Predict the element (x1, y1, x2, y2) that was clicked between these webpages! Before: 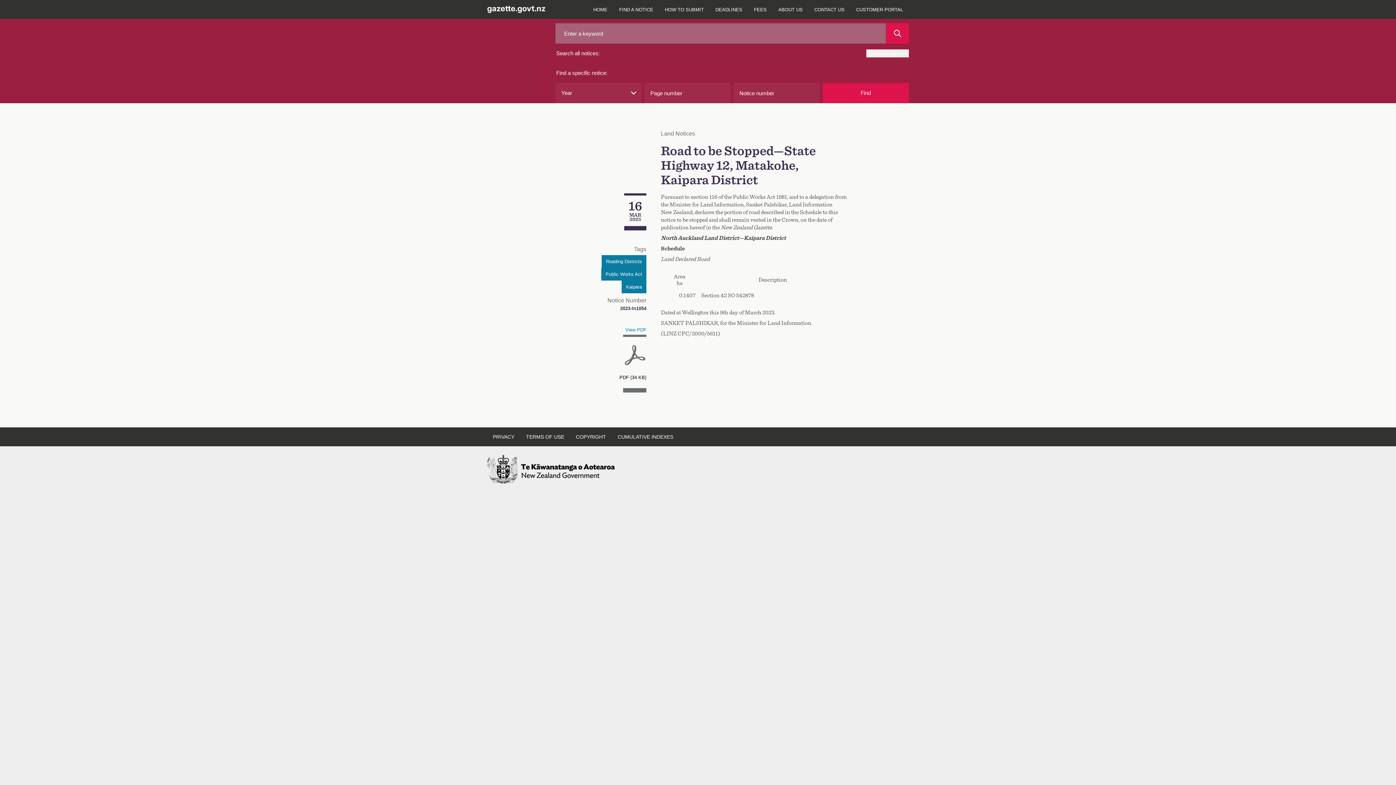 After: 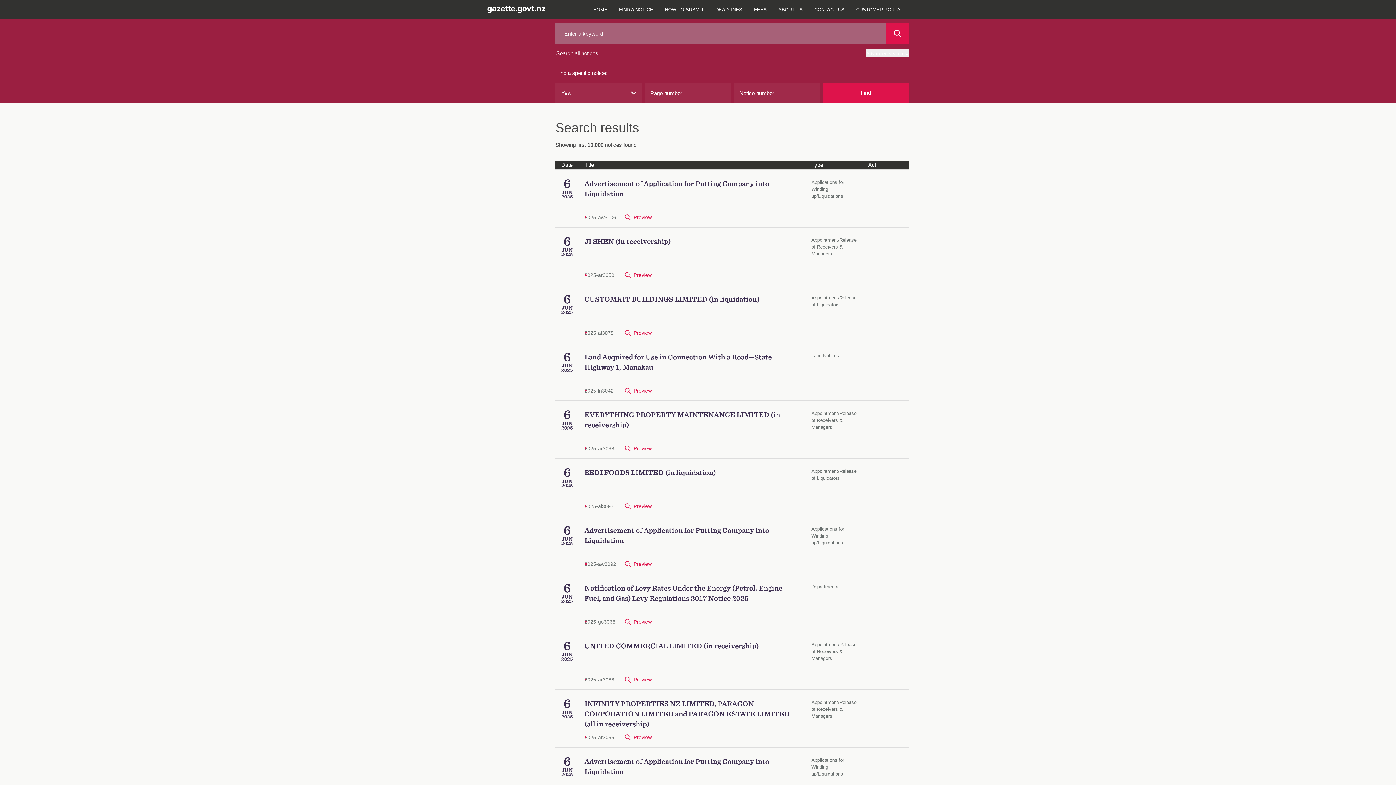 Action: bbox: (886, 23, 909, 43)